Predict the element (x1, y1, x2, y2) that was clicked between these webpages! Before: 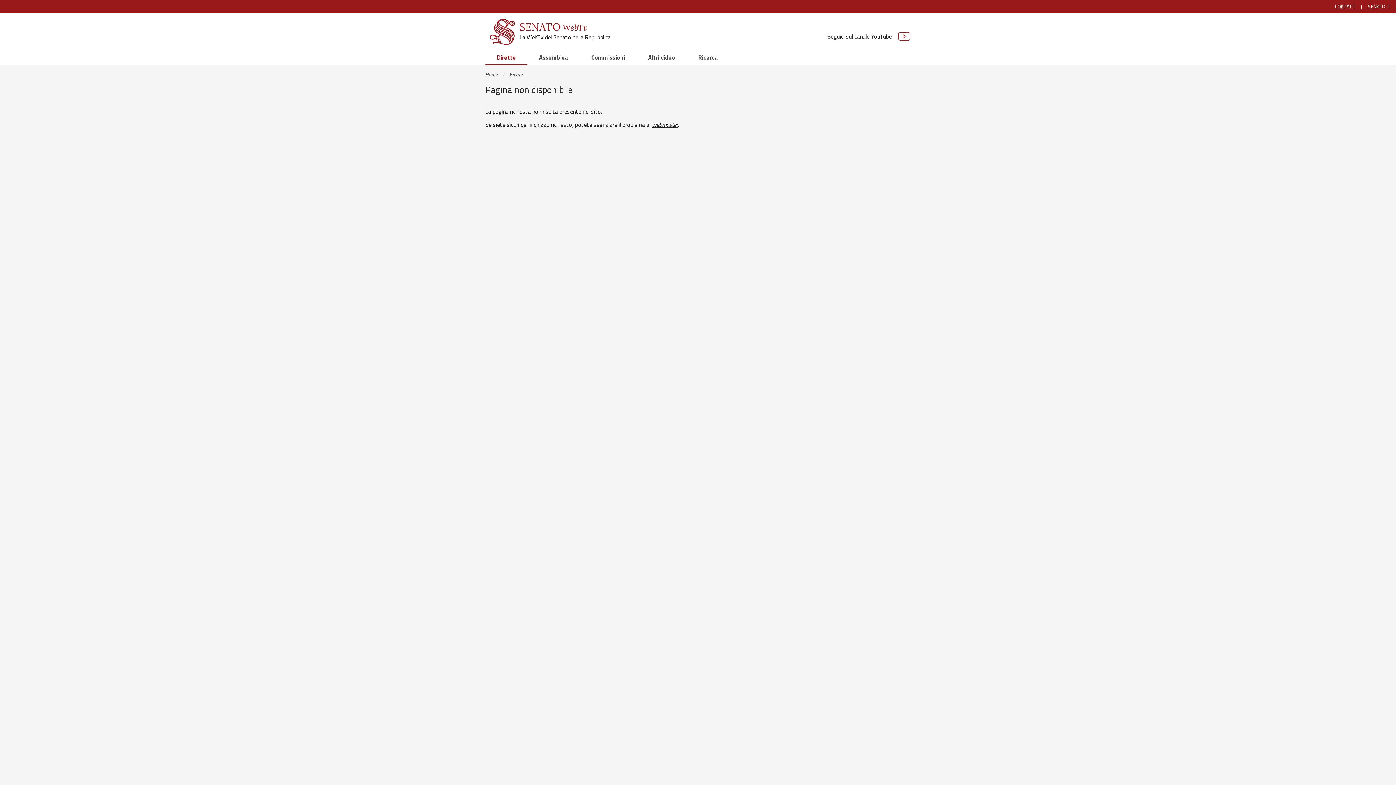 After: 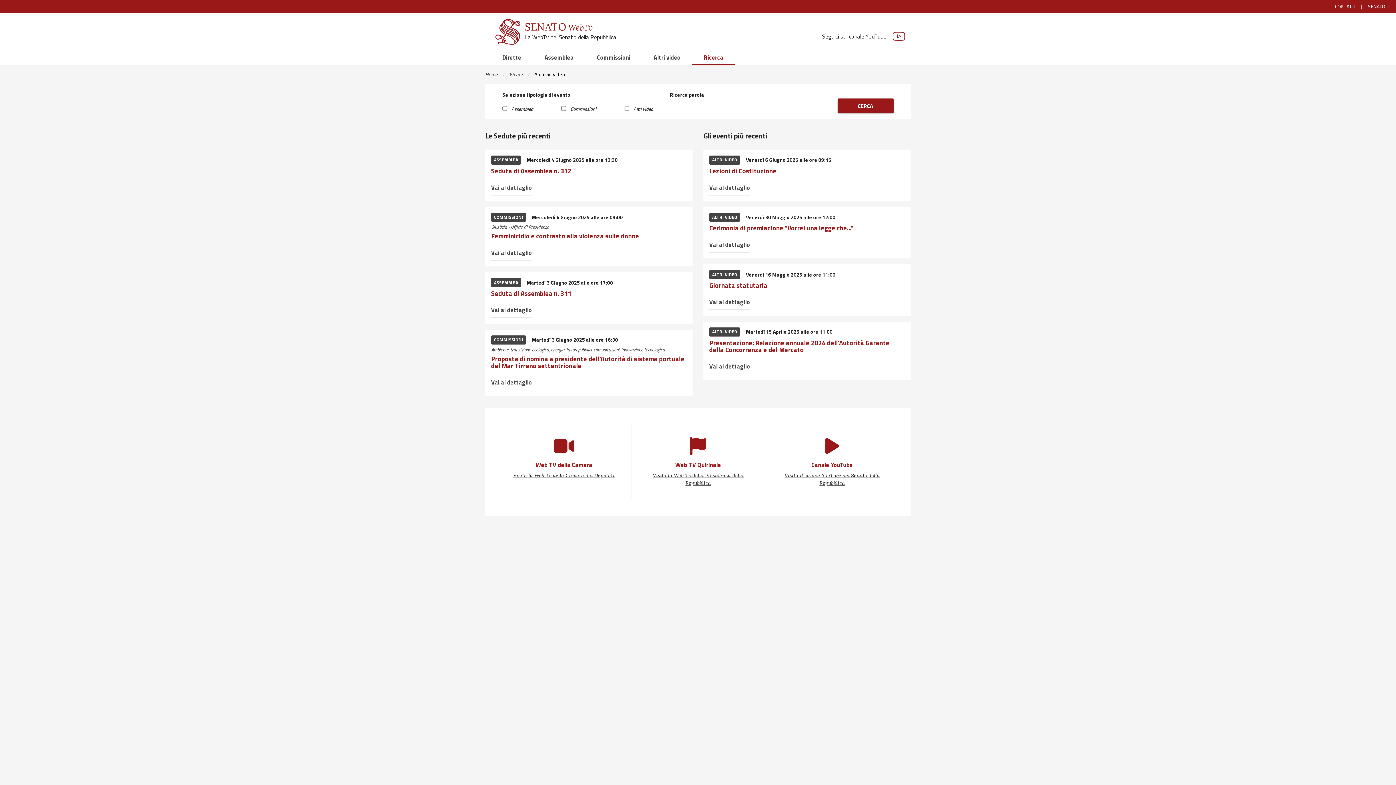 Action: label: Ricerca bbox: (686, 50, 729, 65)